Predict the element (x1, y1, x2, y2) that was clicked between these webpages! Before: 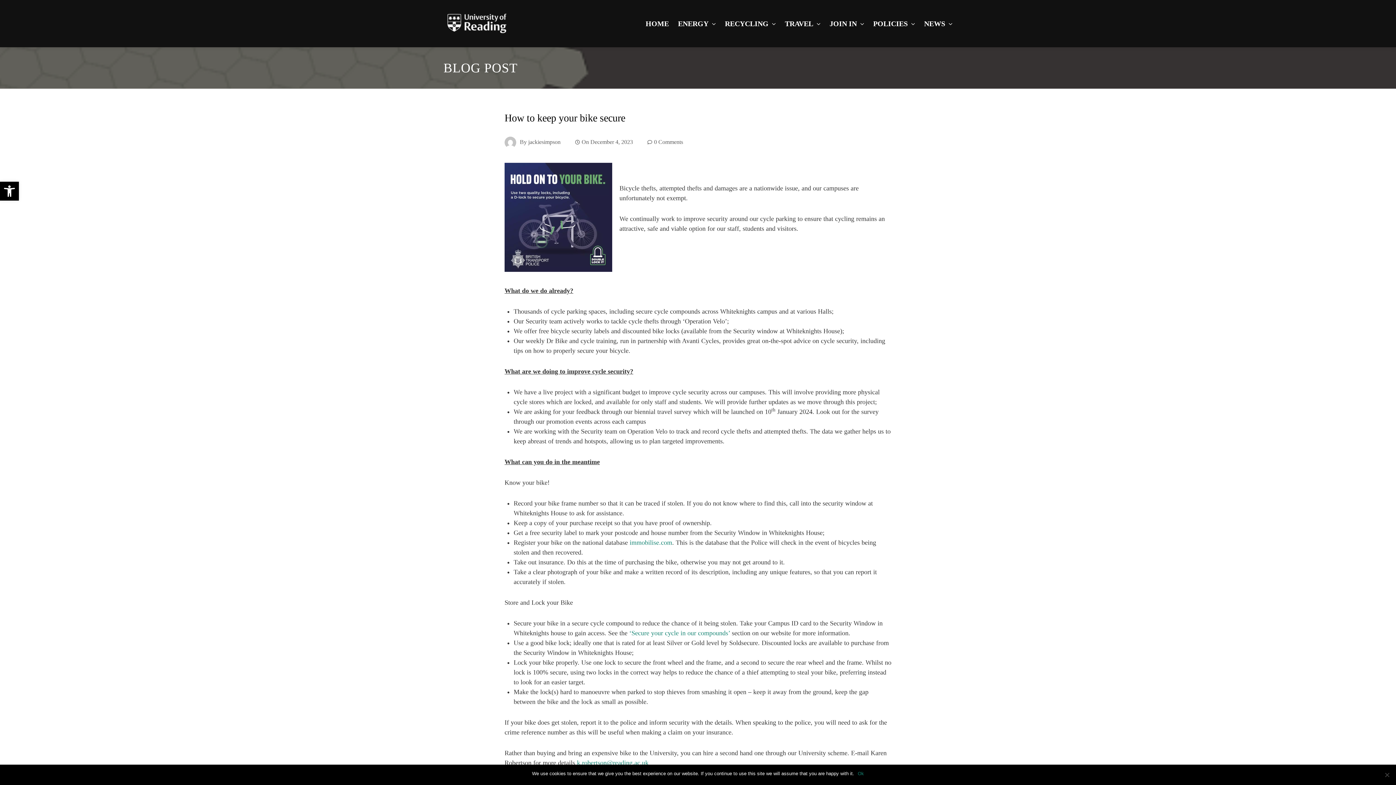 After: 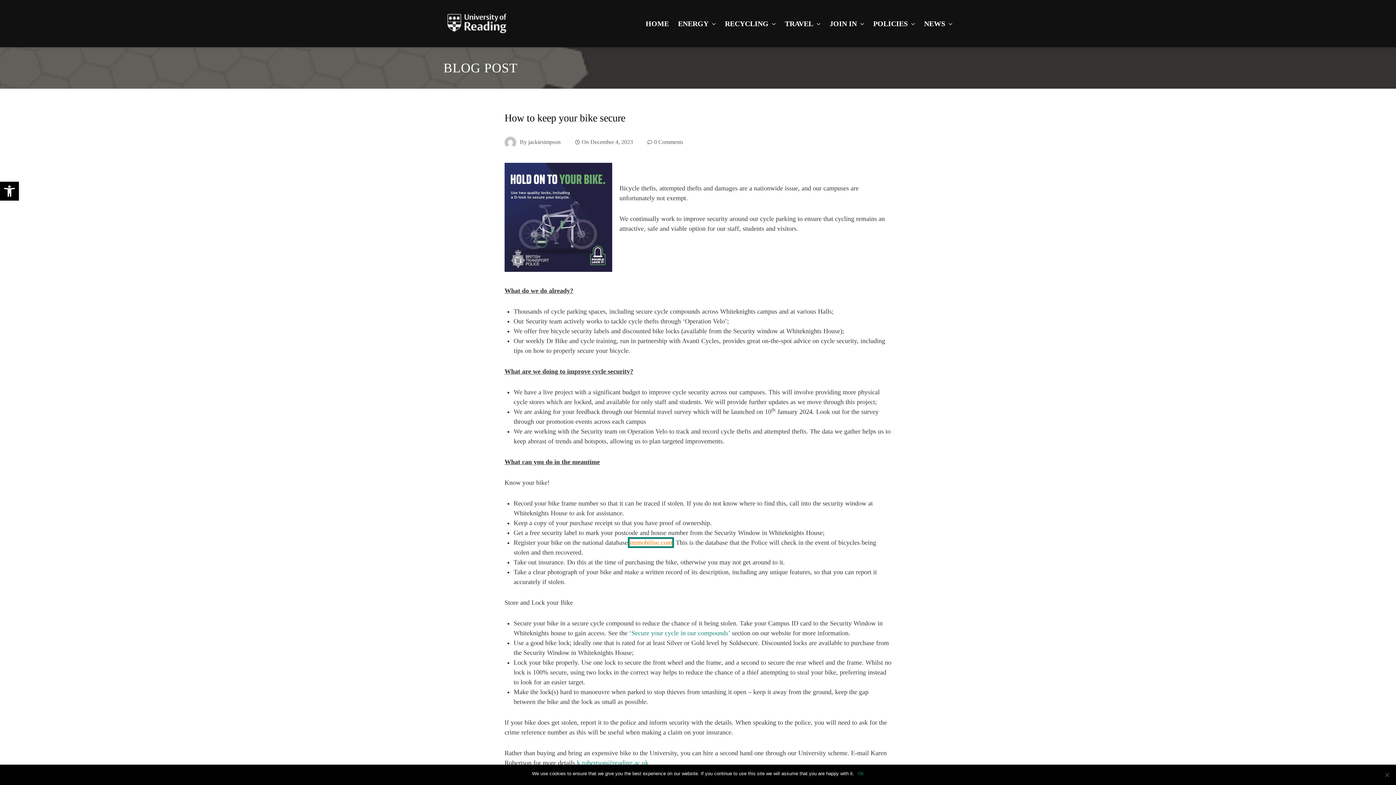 Action: label: immobilise.com bbox: (629, 539, 672, 546)